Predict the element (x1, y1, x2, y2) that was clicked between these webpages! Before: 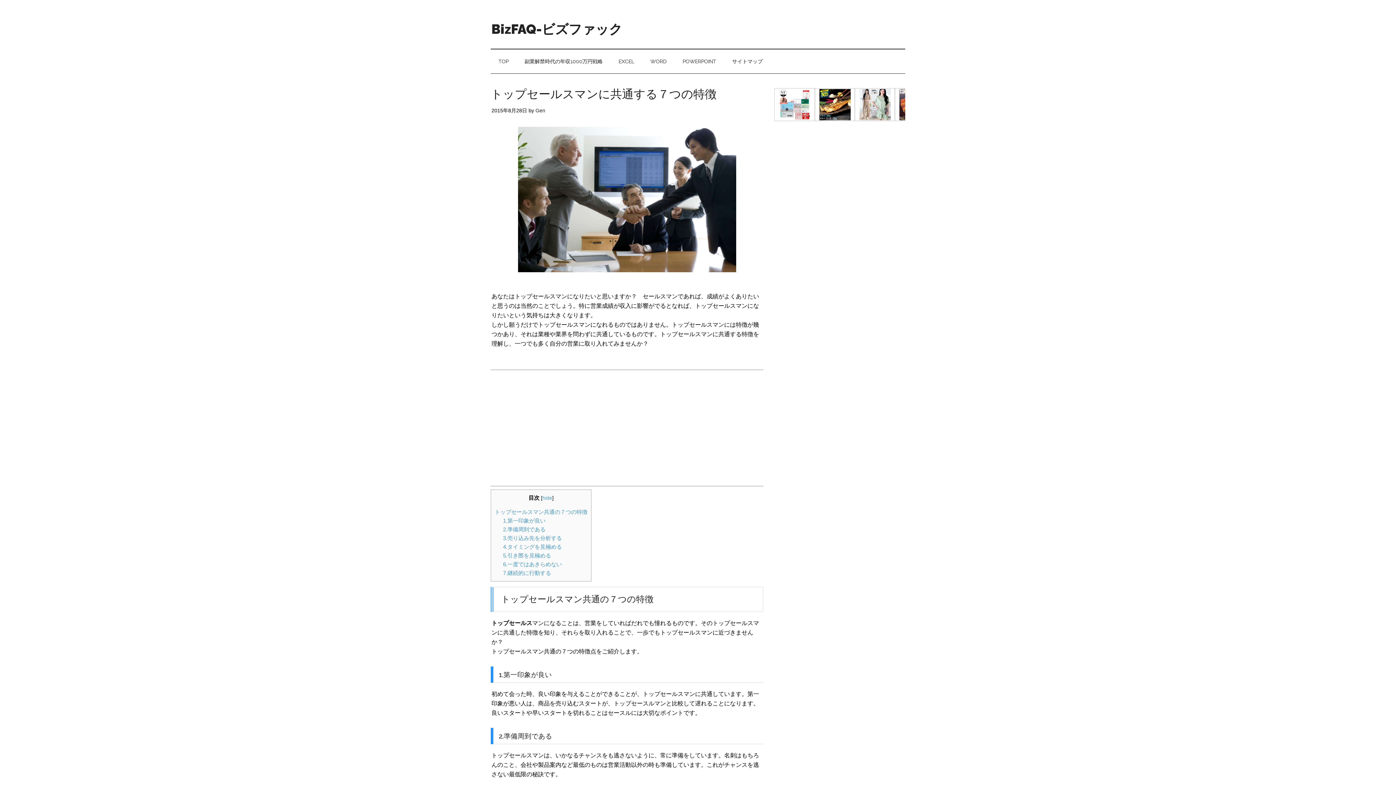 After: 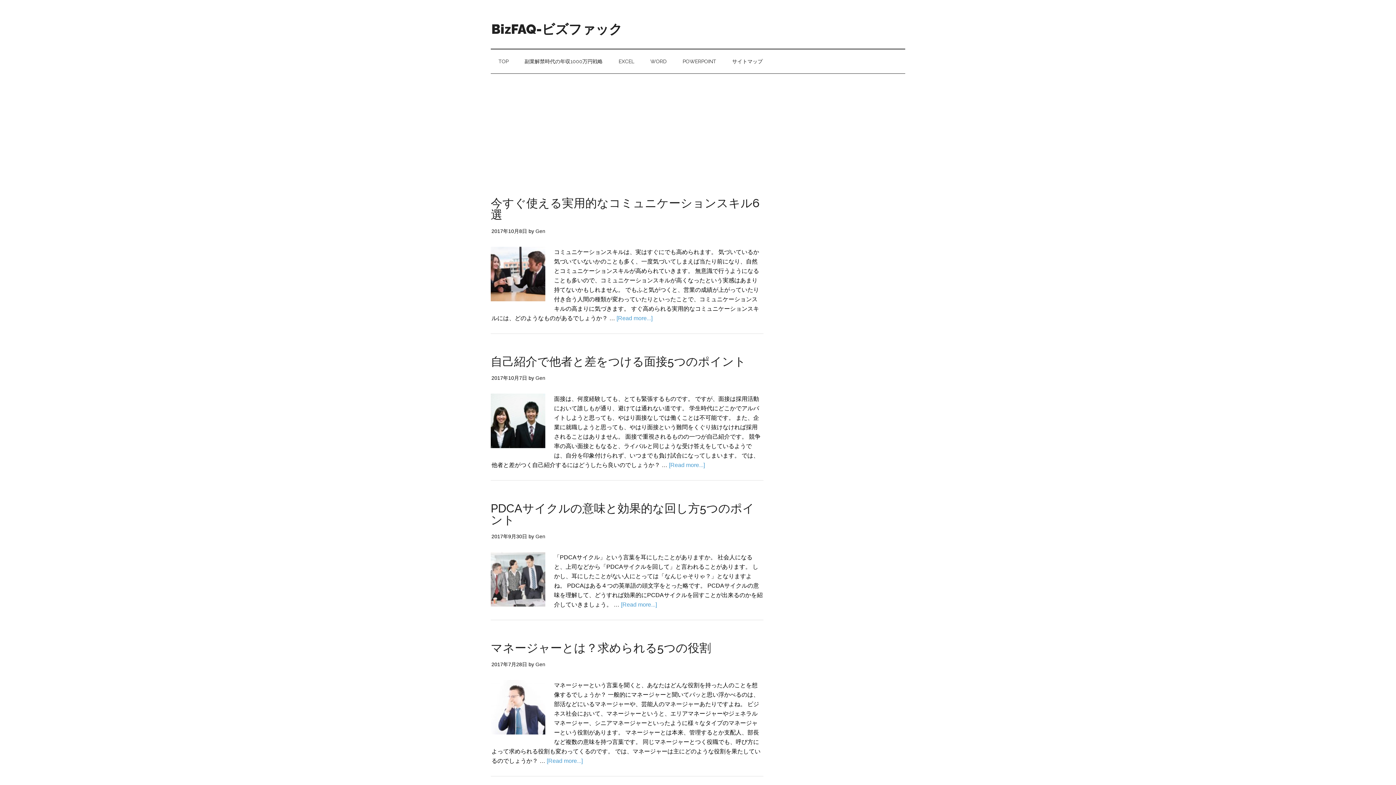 Action: bbox: (535, 107, 545, 113) label: Gen